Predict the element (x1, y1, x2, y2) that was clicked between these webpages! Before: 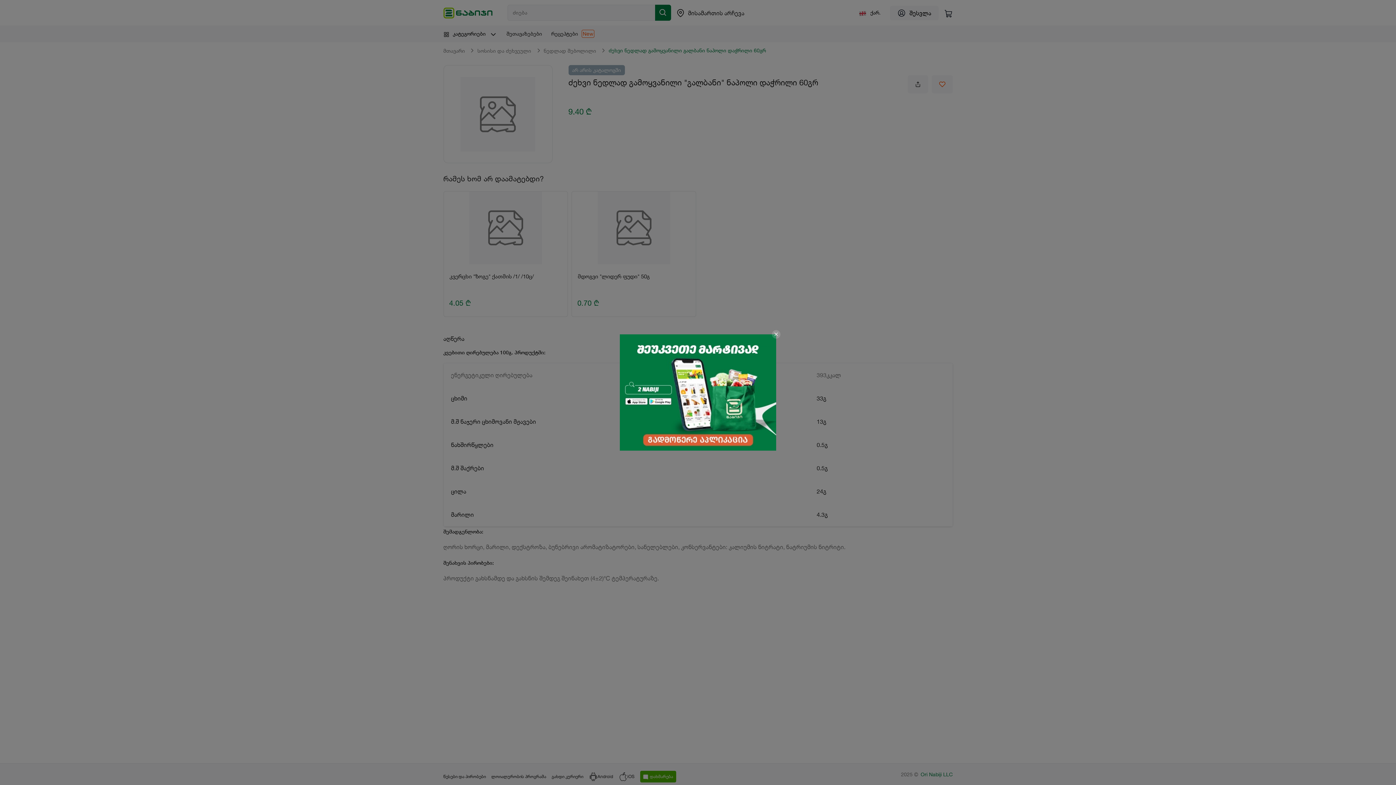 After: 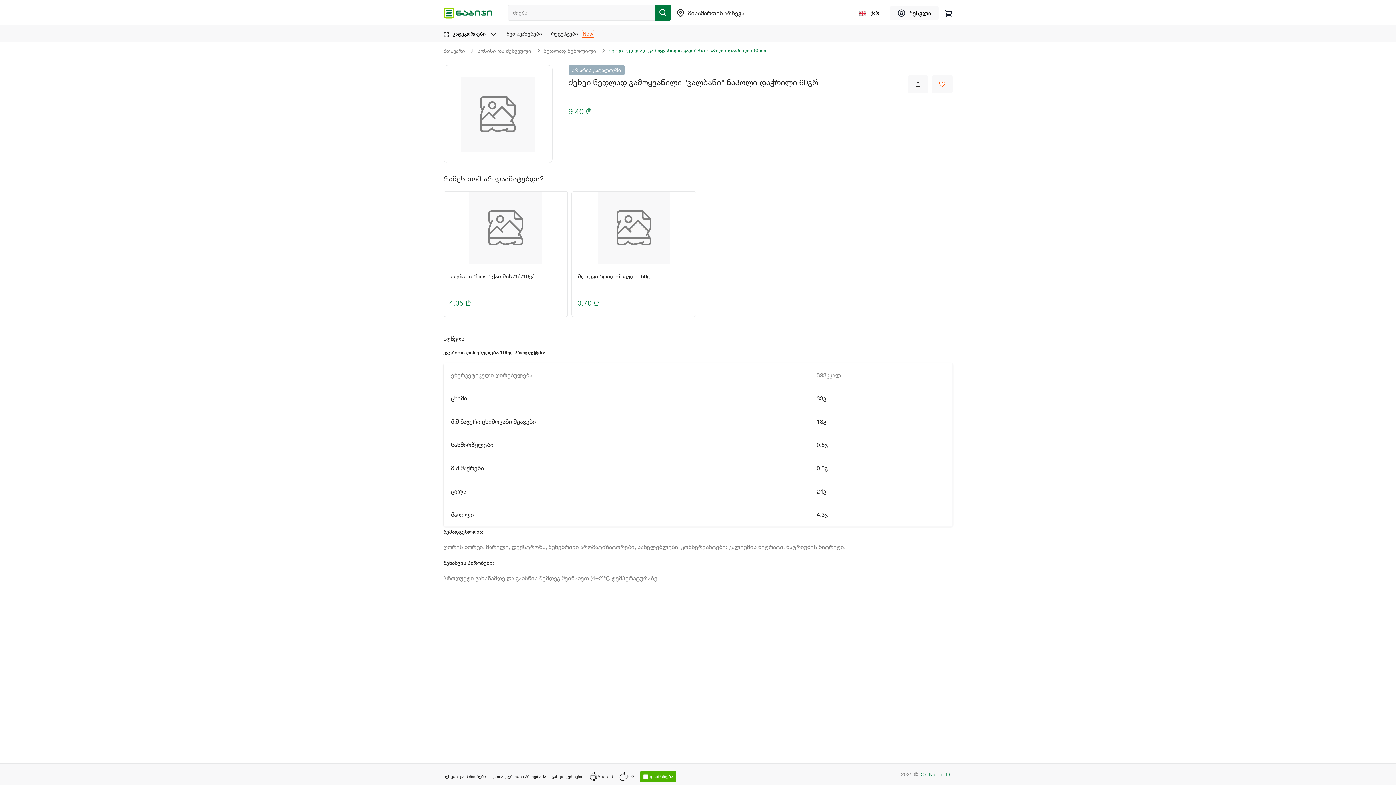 Action: bbox: (620, 389, 776, 395)